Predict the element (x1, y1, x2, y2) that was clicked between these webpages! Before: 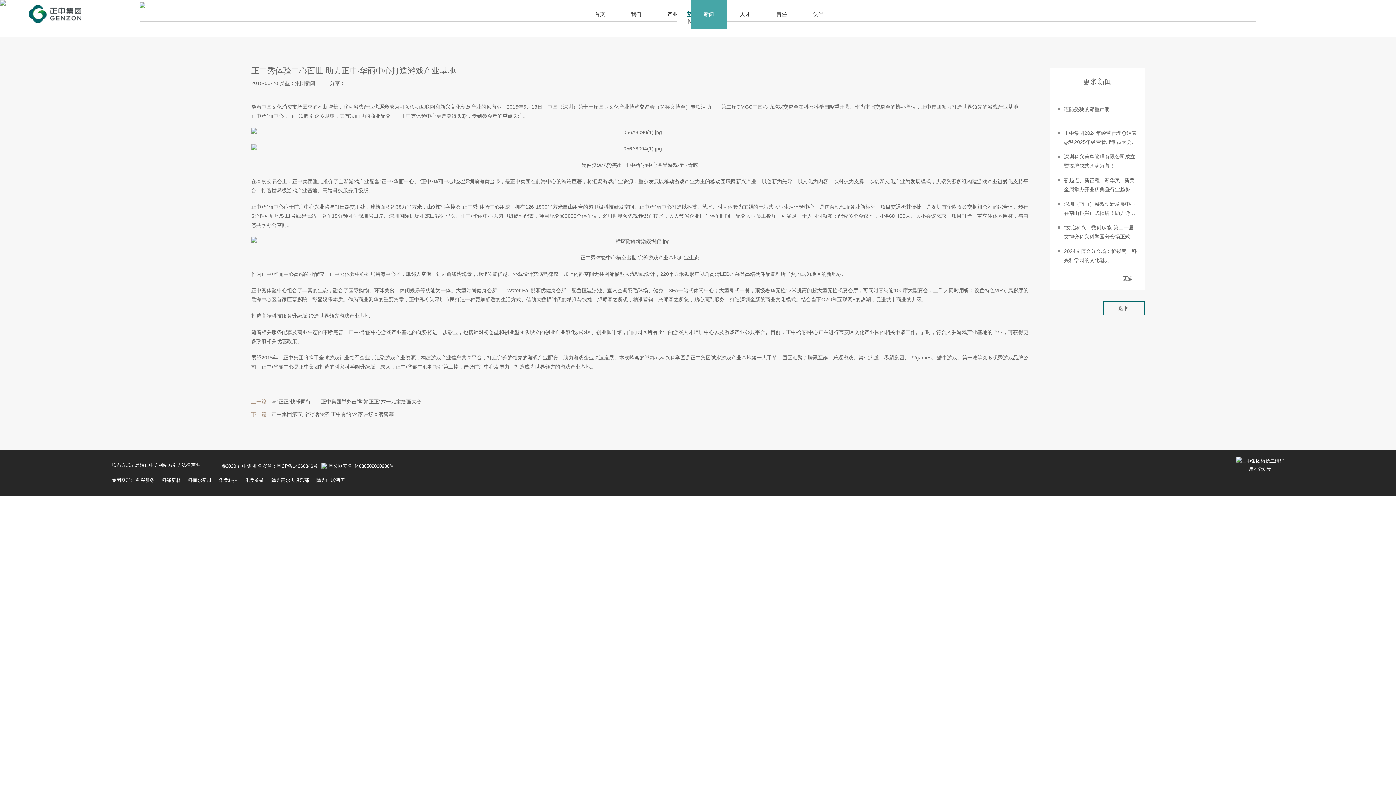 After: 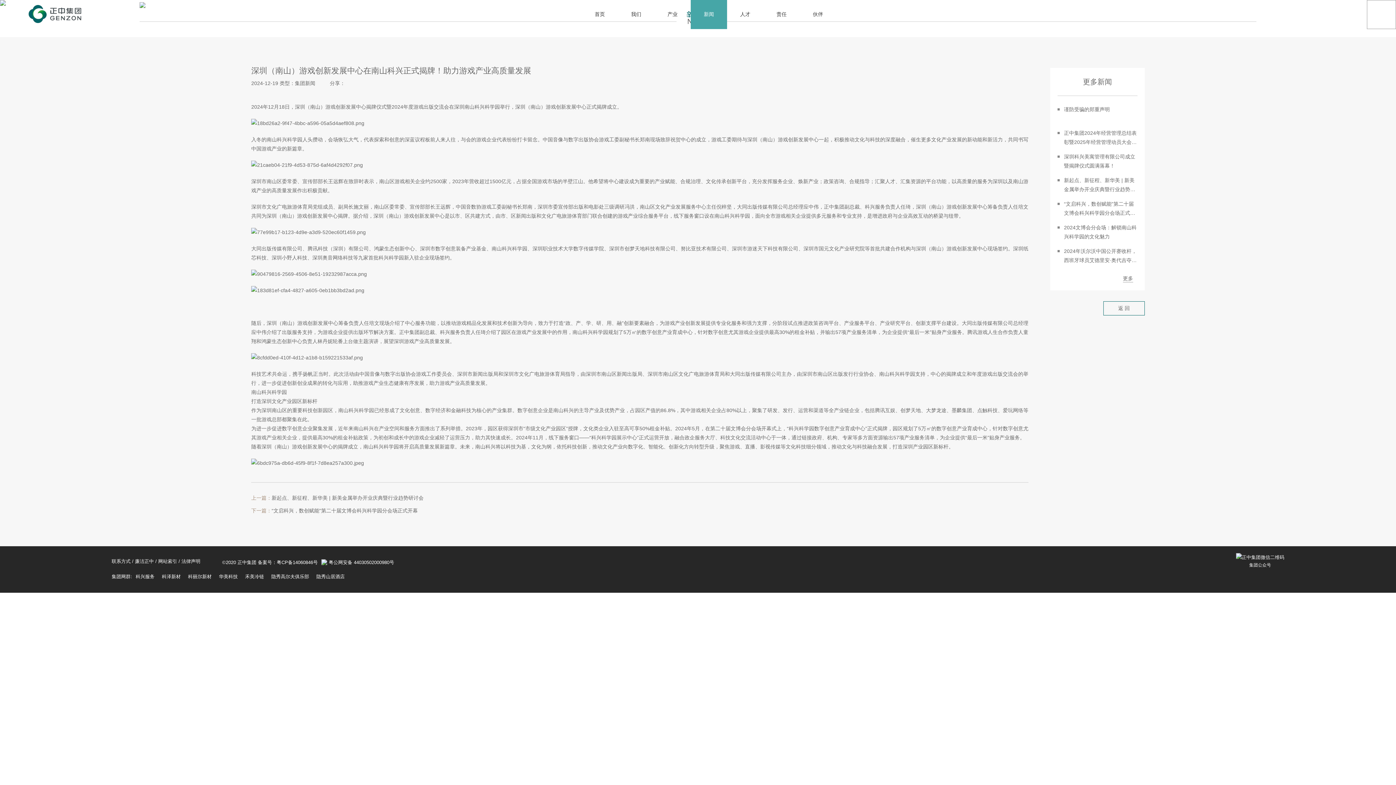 Action: label: 深圳（南山）游戏创新发展中心在南山科兴正式揭牌！助力游戏产业高质量发展 bbox: (1057, 199, 1137, 217)